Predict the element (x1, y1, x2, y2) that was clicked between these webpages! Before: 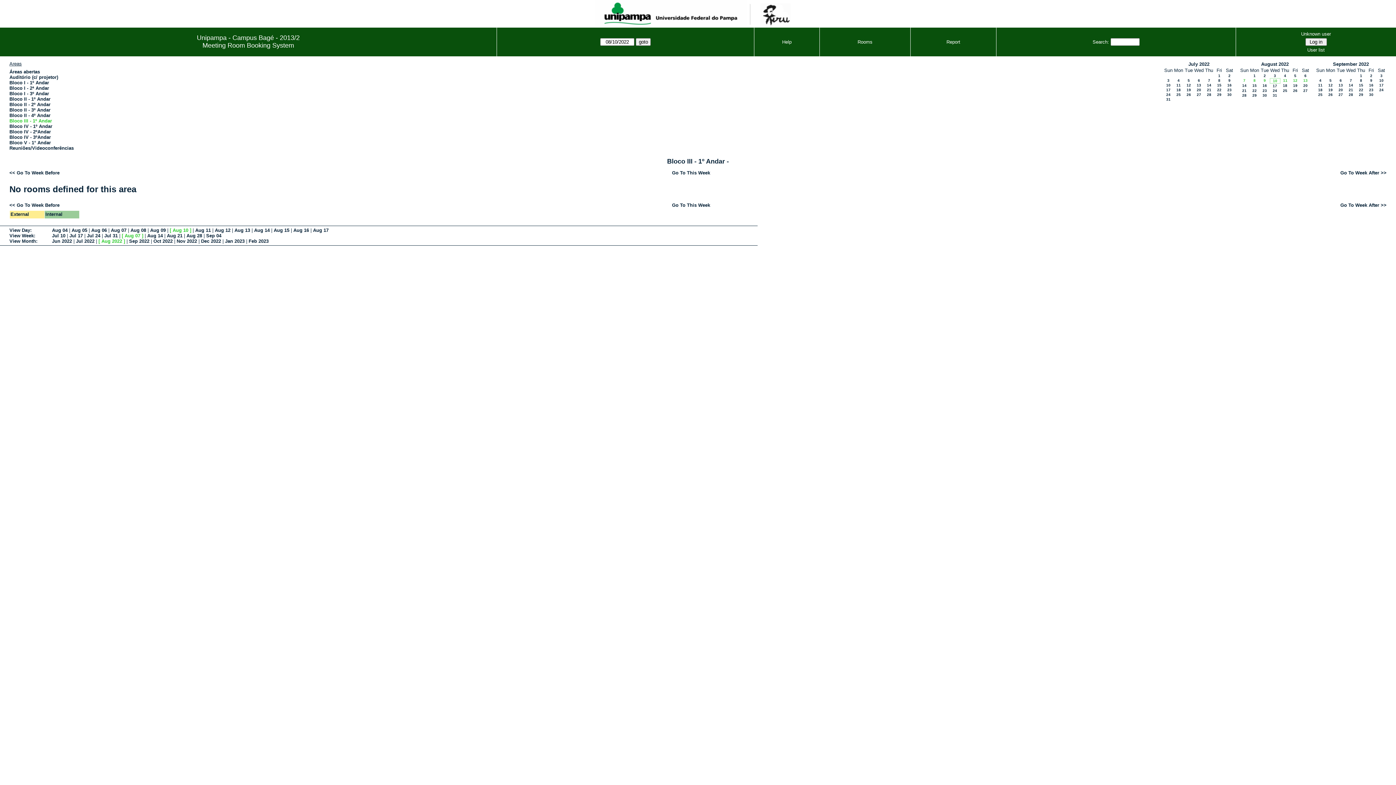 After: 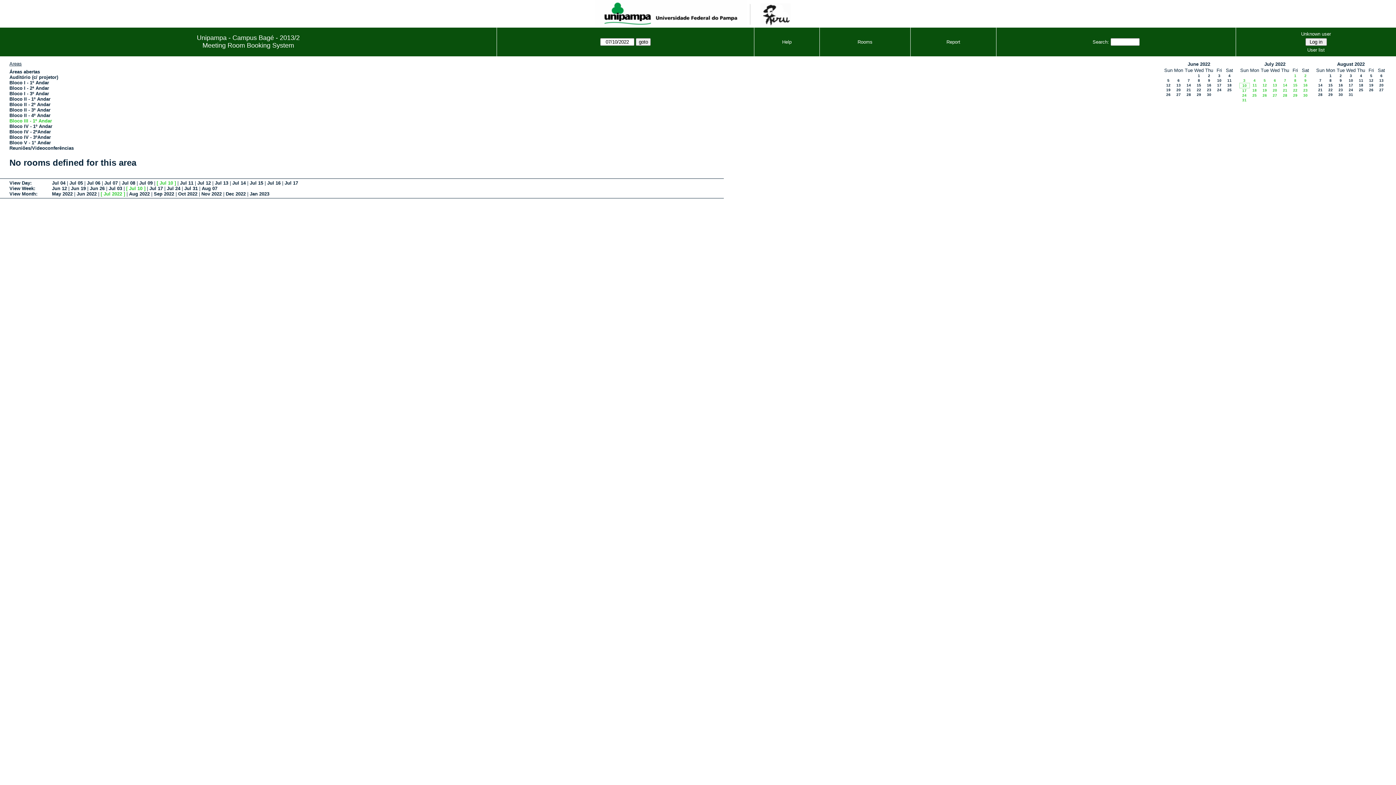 Action: label: Jul 2022 bbox: (76, 238, 94, 243)